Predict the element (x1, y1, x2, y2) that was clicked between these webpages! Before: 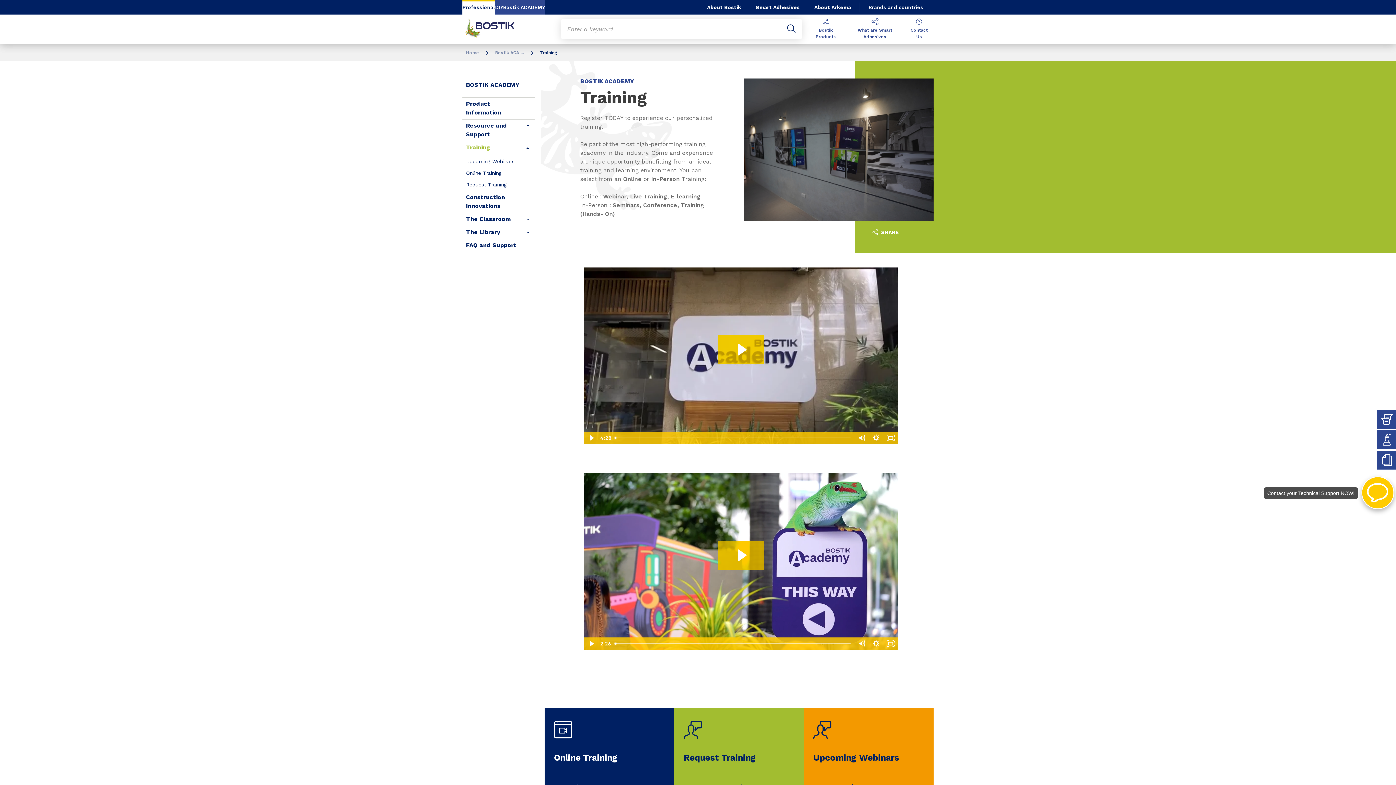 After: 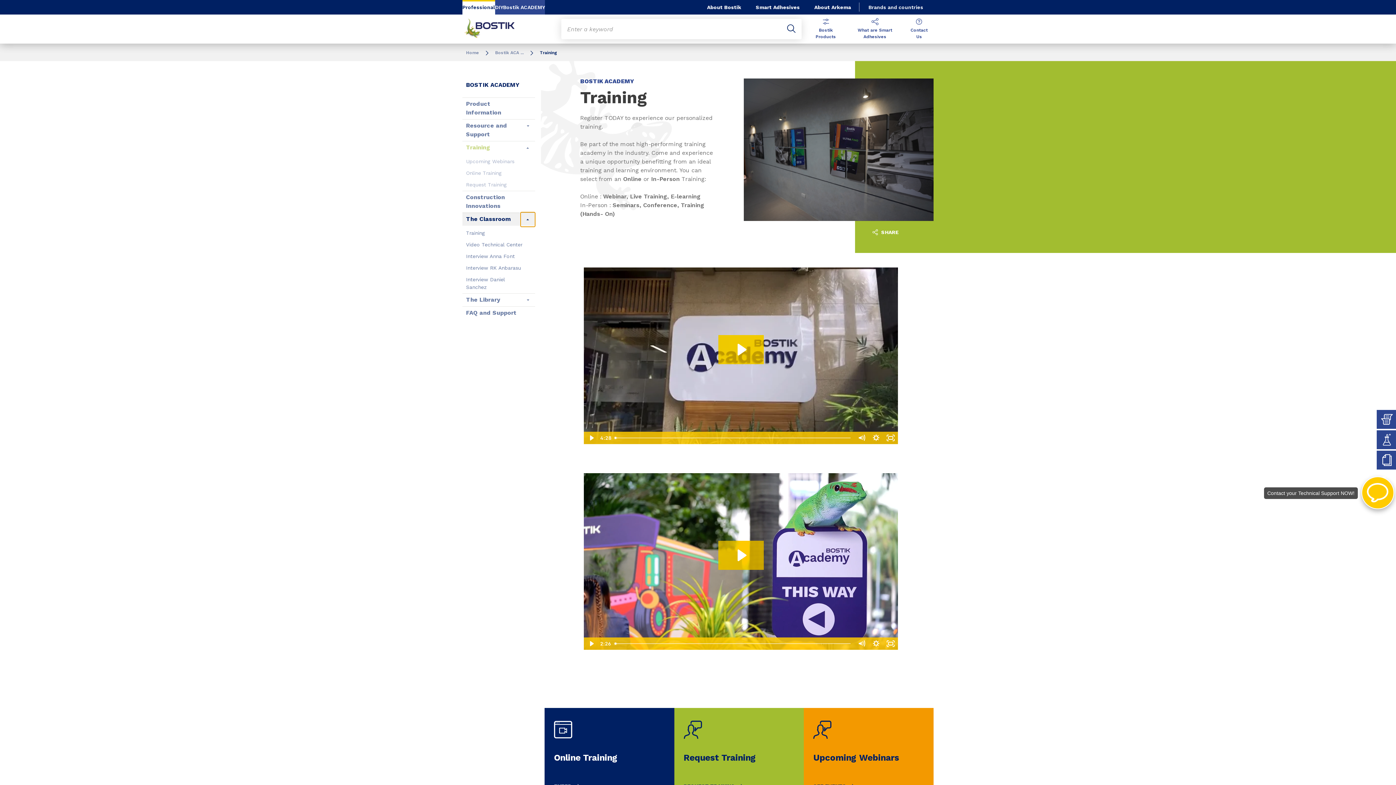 Action: bbox: (520, 212, 535, 226)